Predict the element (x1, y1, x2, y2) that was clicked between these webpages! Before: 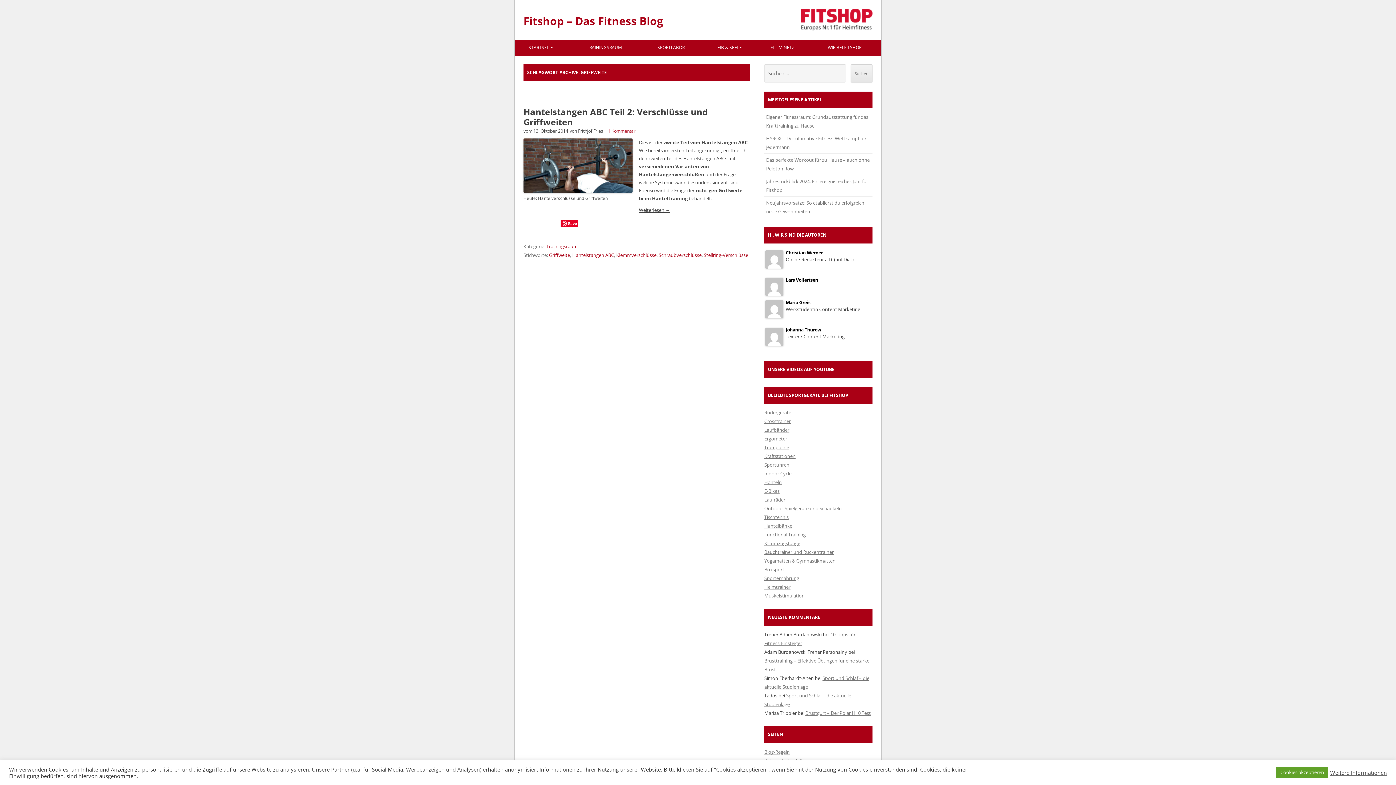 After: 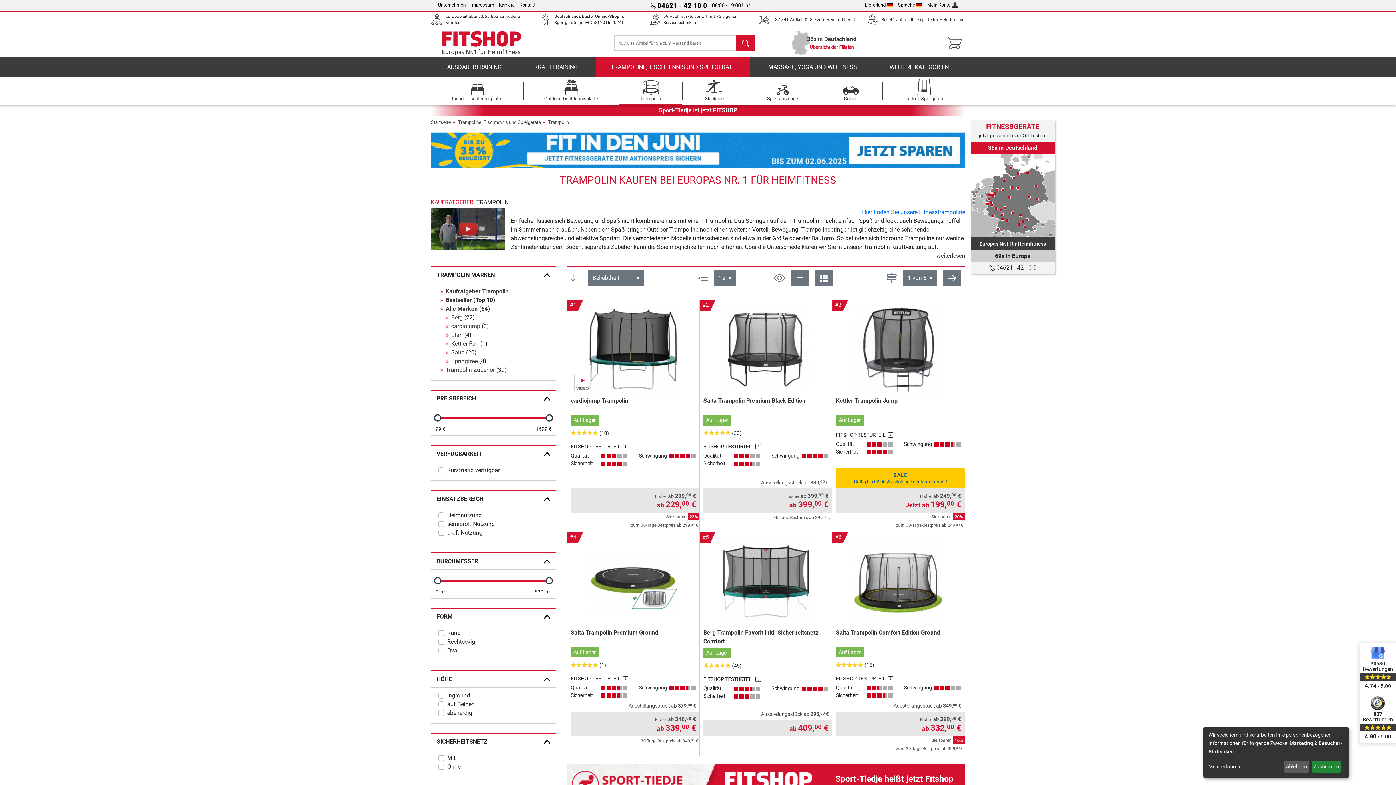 Action: bbox: (764, 444, 789, 450) label: Trampoline